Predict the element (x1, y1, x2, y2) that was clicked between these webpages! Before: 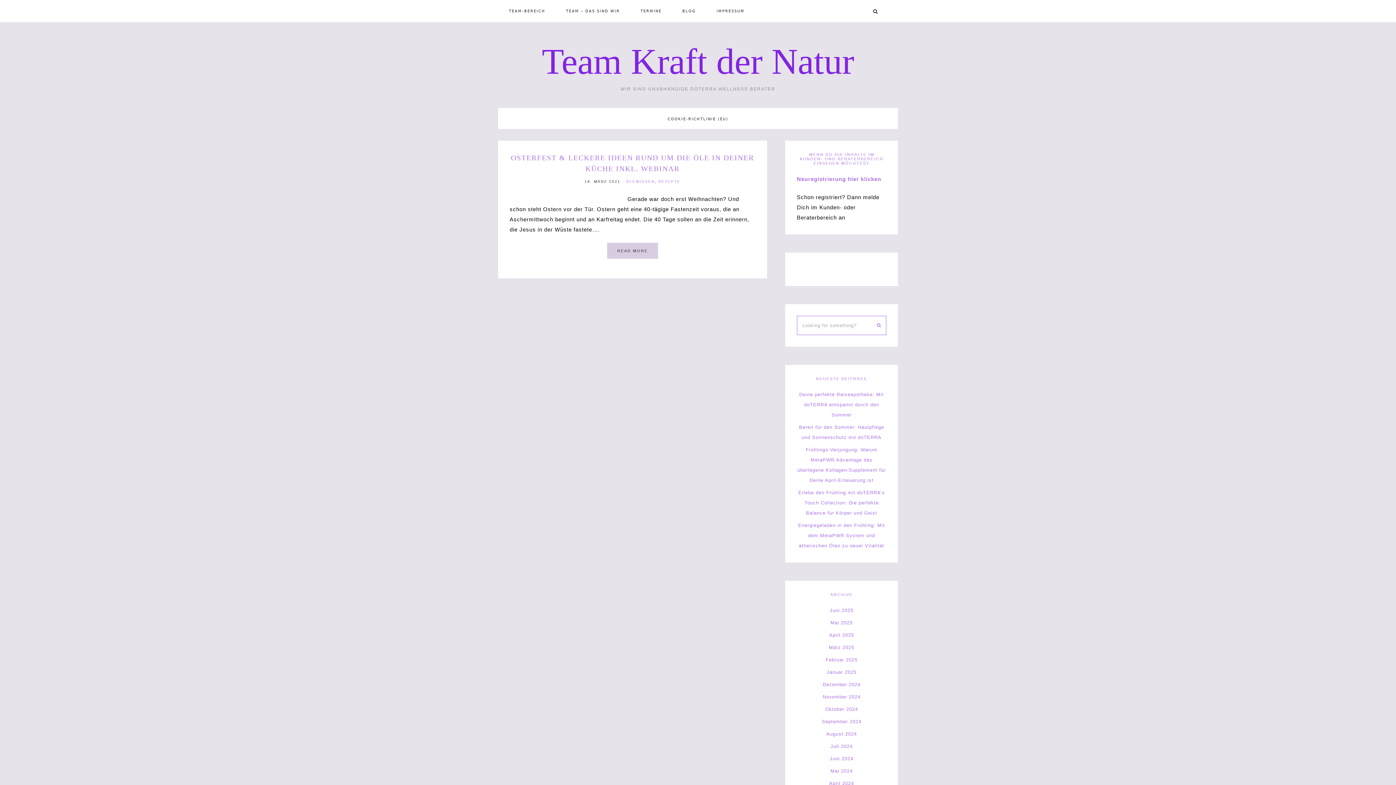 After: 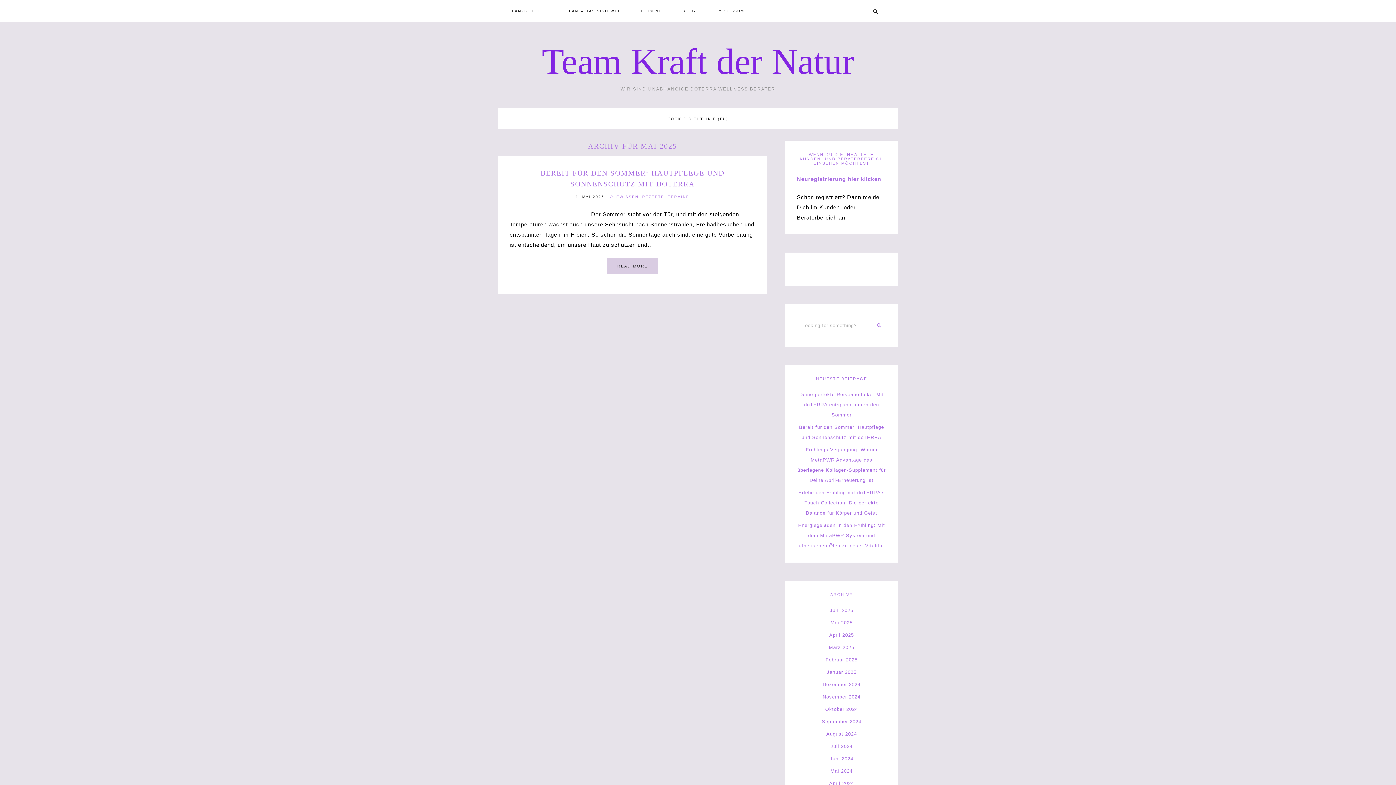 Action: bbox: (830, 620, 852, 625) label: Mai 2025